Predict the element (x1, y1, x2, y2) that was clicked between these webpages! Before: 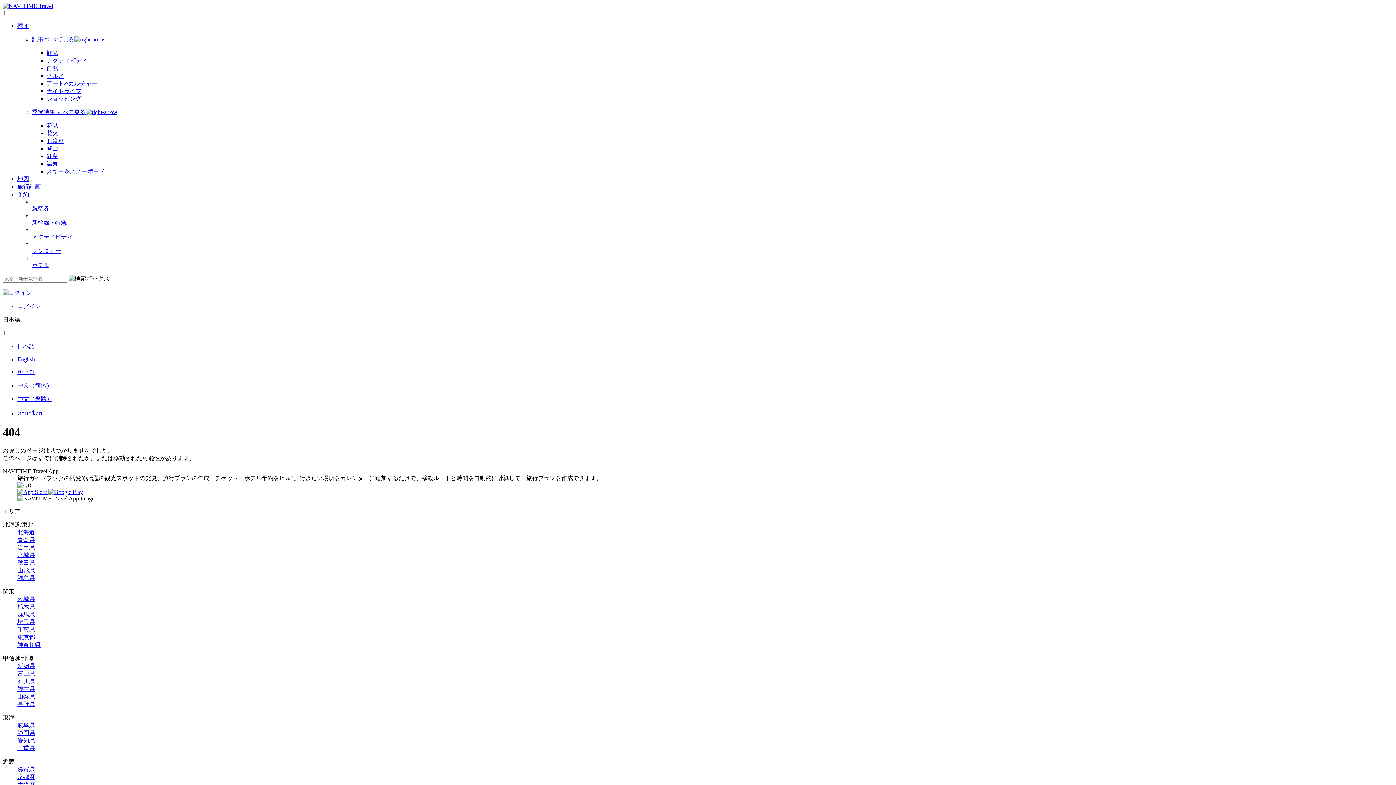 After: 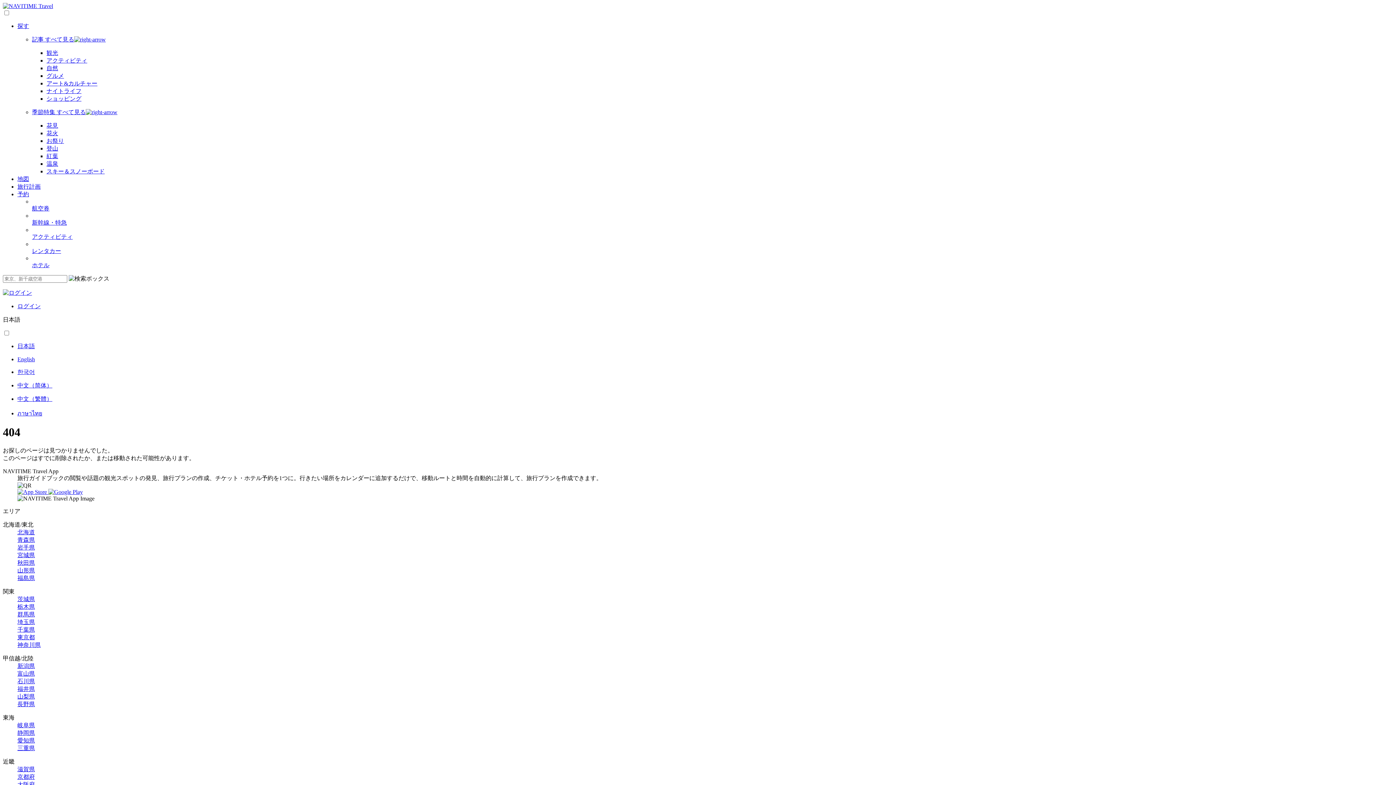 Action: label: 静岡県 bbox: (17, 730, 34, 736)